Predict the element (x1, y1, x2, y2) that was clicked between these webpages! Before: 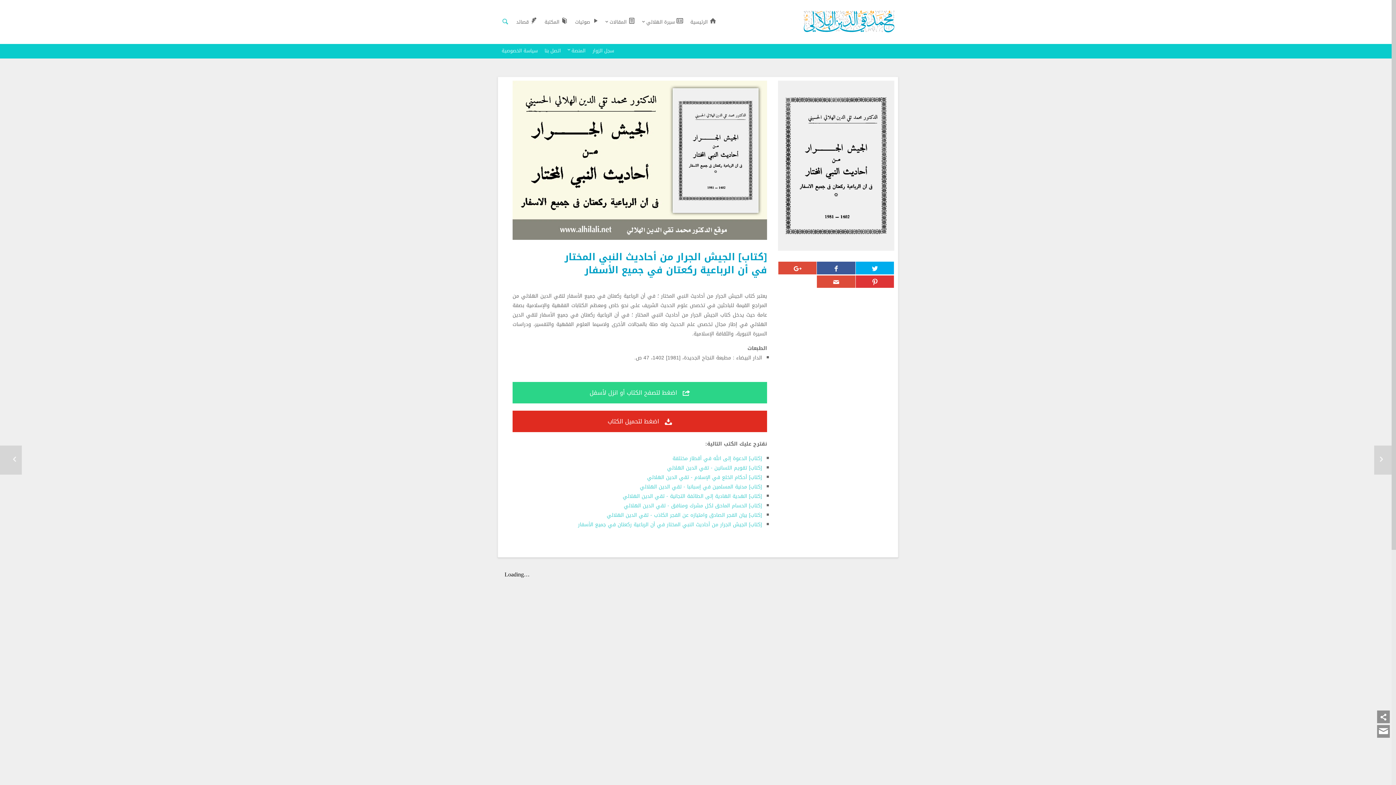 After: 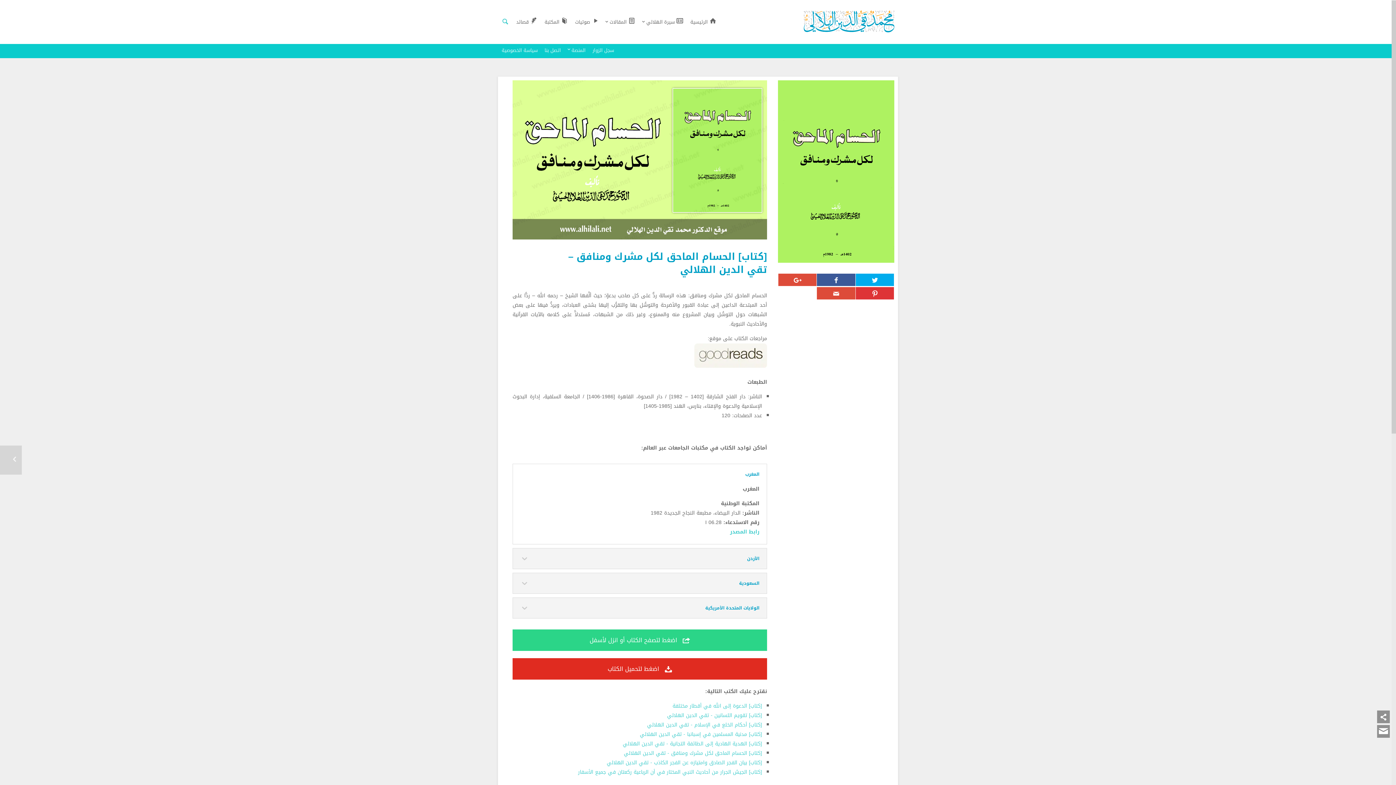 Action: bbox: (624, 500, 762, 510) label: [كتاب] الحسام الماحق لكل مشرك ومنافق - تقي الدين الهلالي